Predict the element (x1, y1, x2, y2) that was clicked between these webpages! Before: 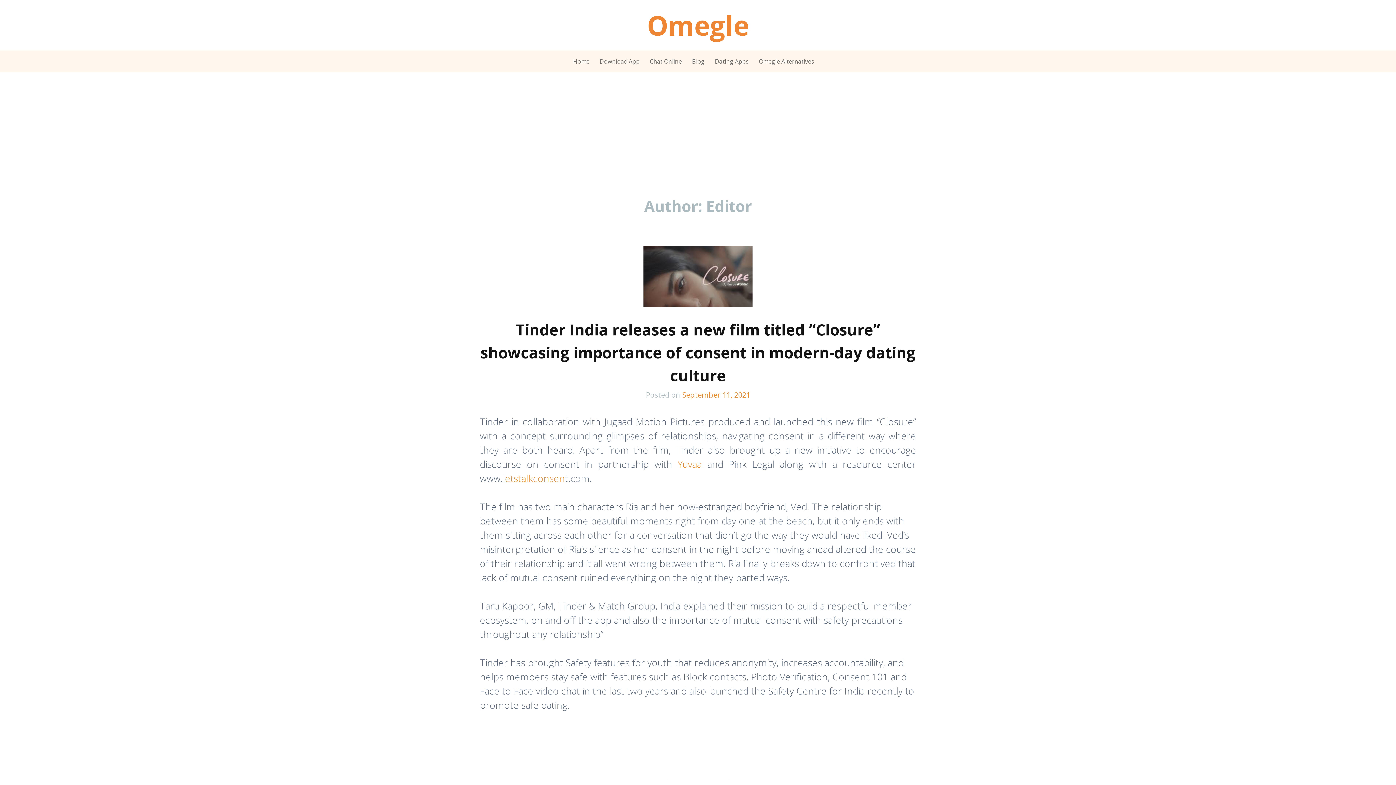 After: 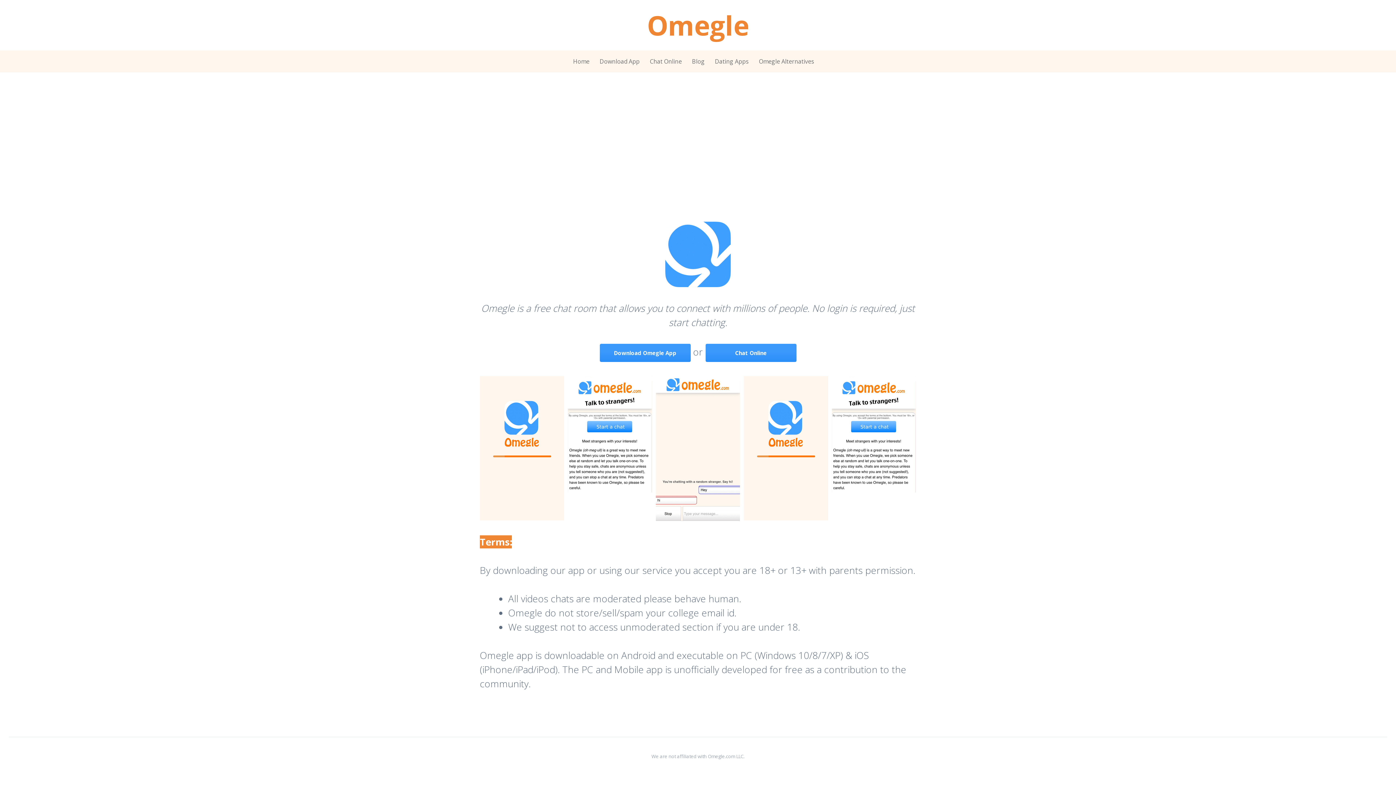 Action: label: Omegle bbox: (647, 6, 749, 43)